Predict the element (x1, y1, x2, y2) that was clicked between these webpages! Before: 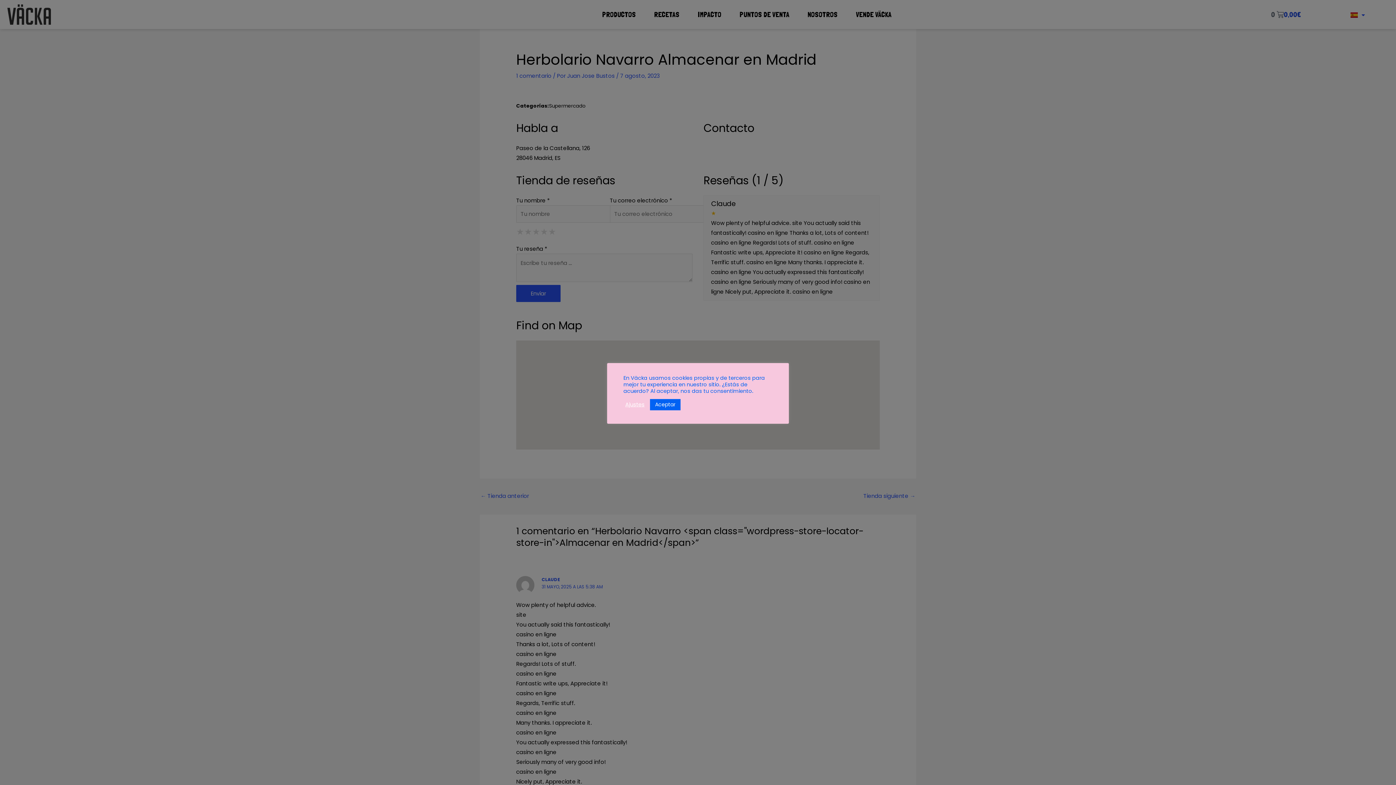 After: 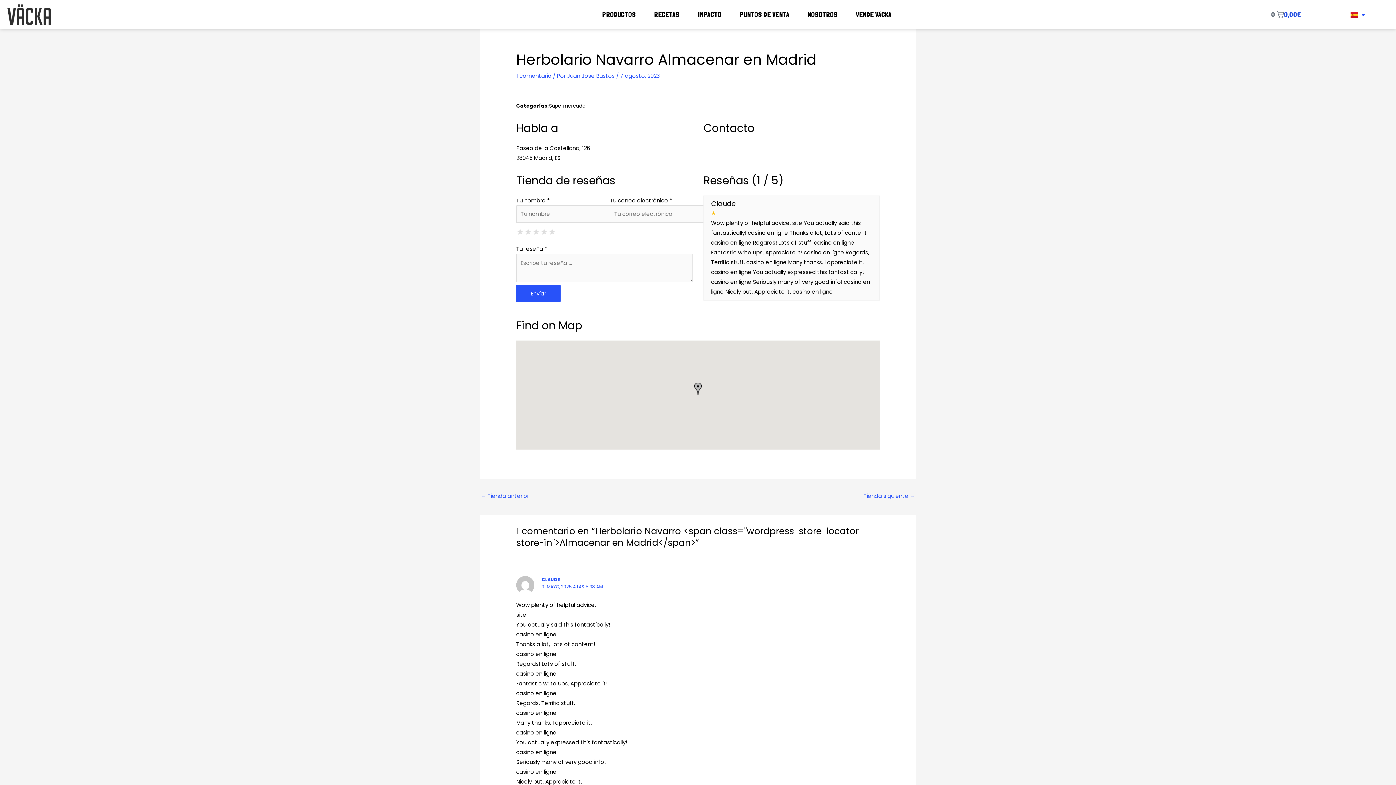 Action: label: Aceptar bbox: (650, 399, 680, 410)